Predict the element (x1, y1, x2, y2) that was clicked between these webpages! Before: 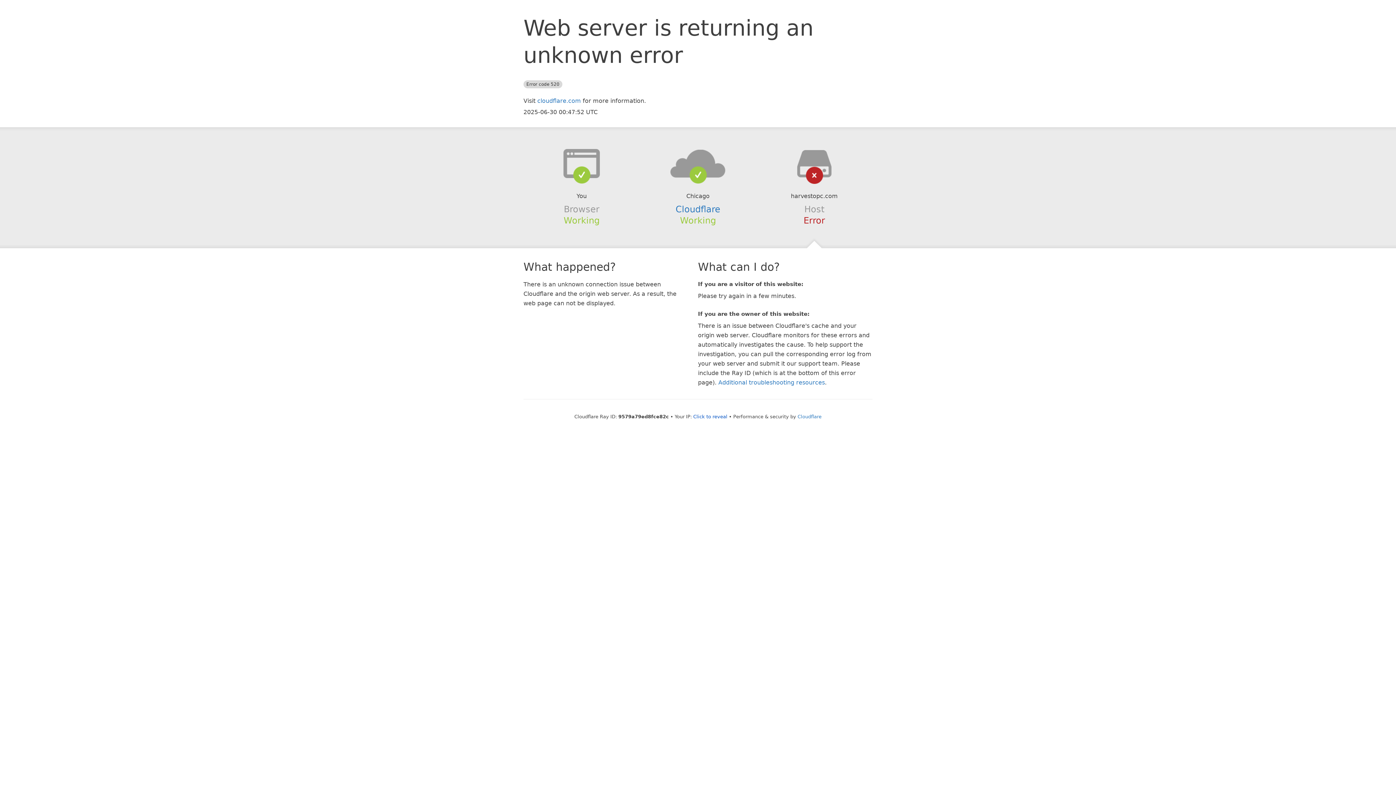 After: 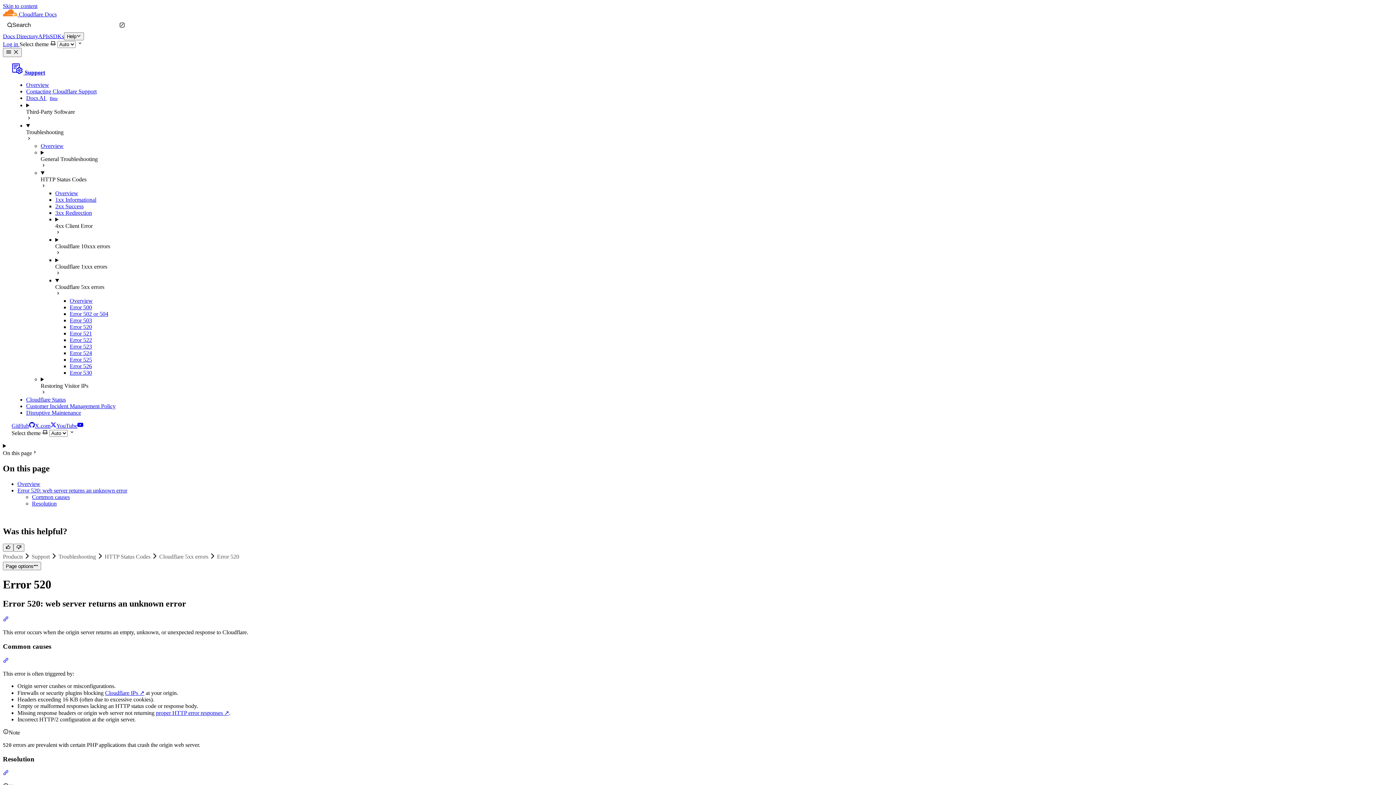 Action: label: Additional troubleshooting resources bbox: (718, 379, 825, 386)